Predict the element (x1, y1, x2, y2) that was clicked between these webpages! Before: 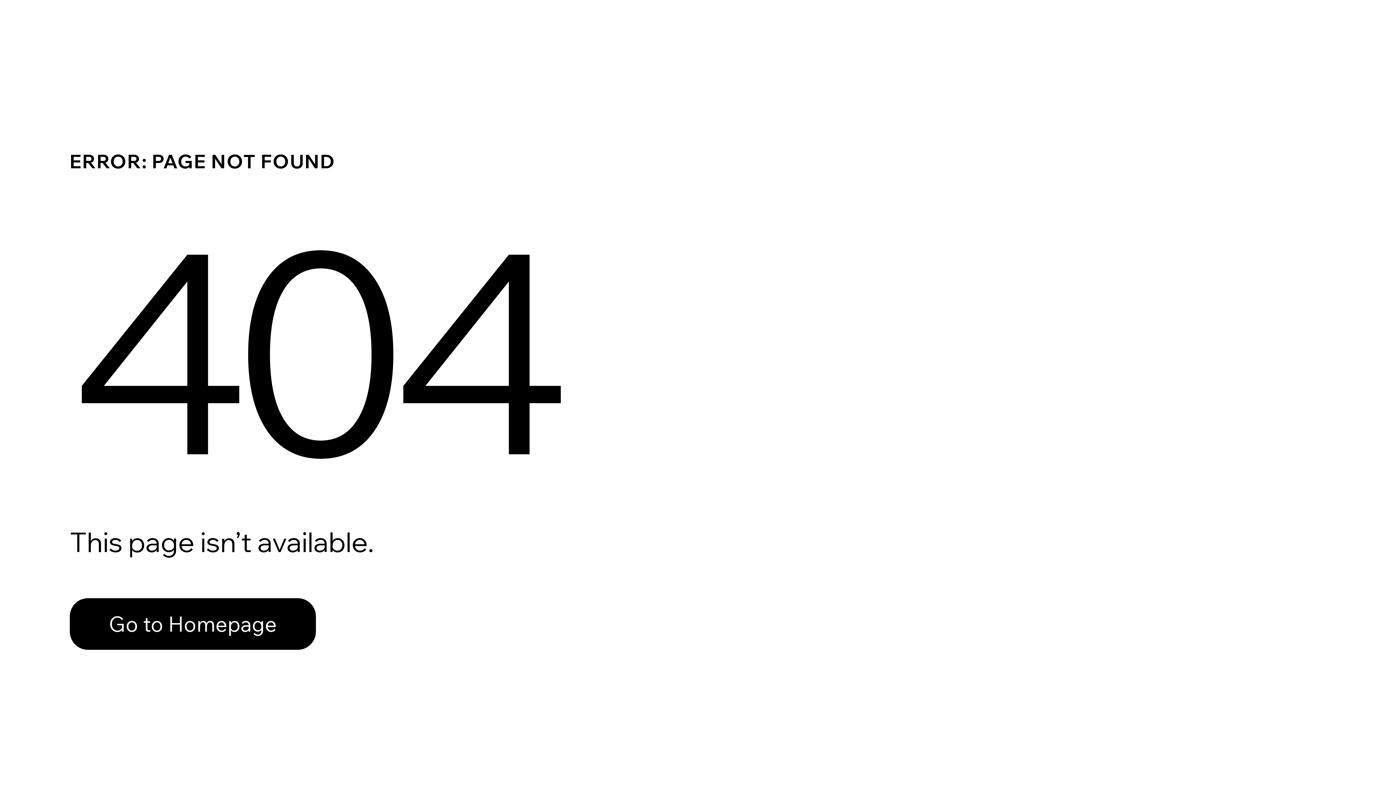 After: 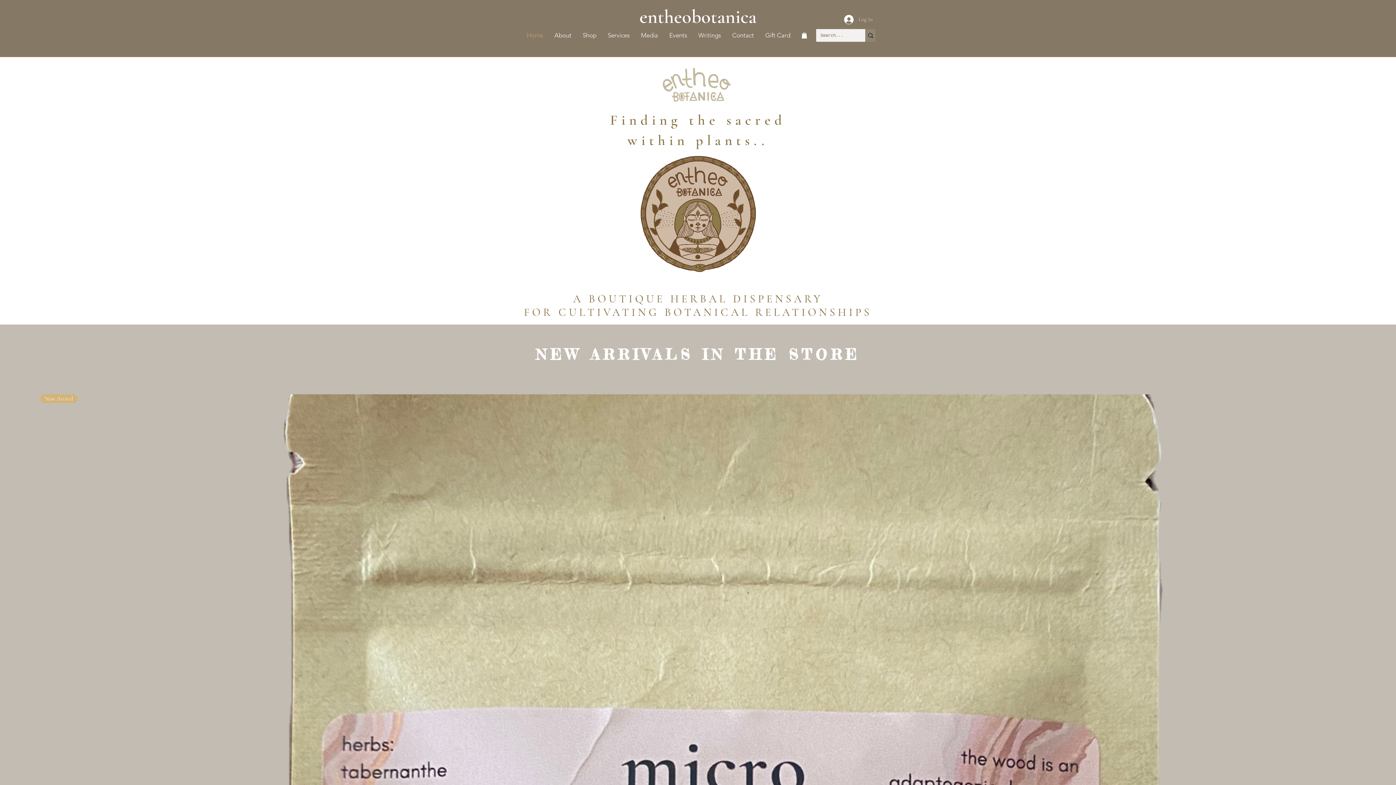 Action: label: Go to Homepage bbox: (69, 598, 316, 650)